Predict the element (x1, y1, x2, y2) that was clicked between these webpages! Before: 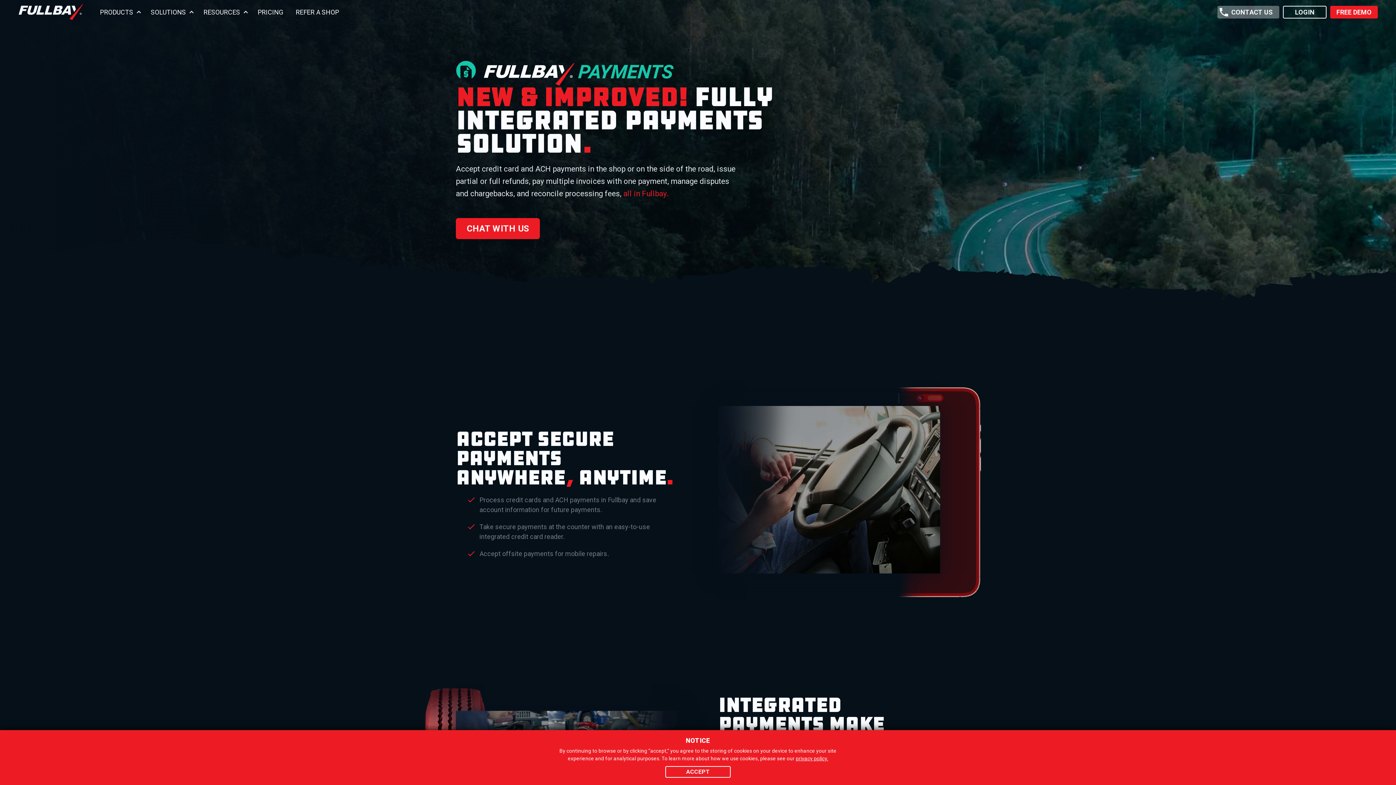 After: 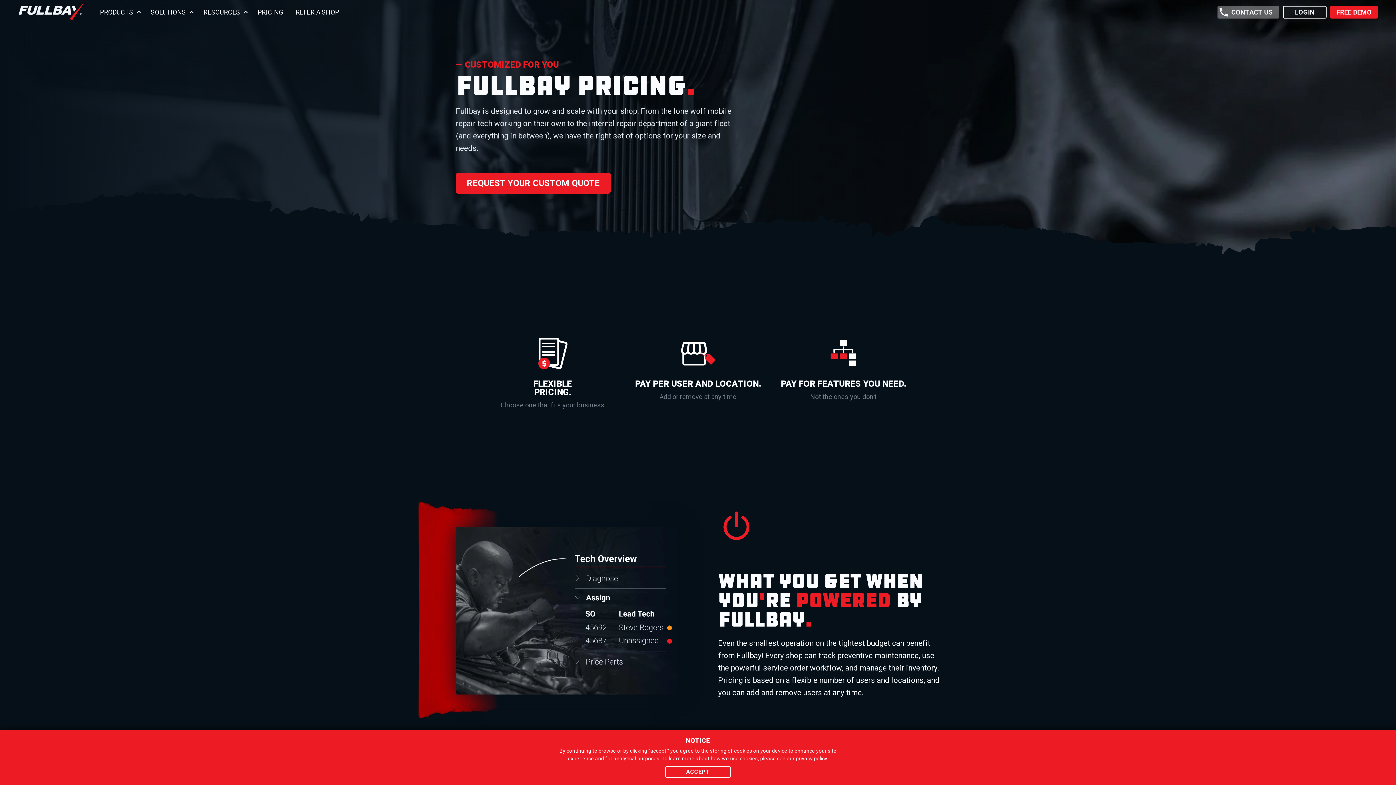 Action: bbox: (252, 1, 288, 23) label: PRICING